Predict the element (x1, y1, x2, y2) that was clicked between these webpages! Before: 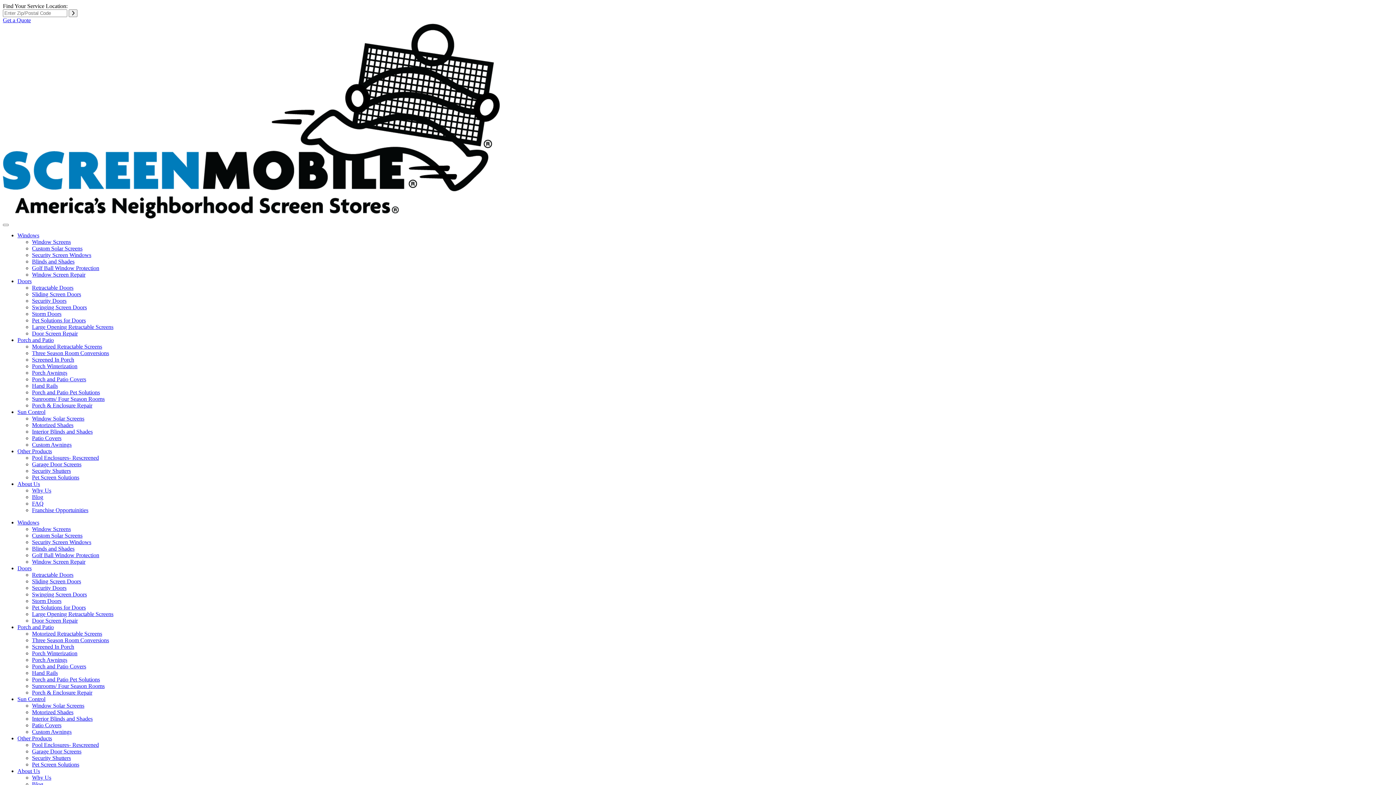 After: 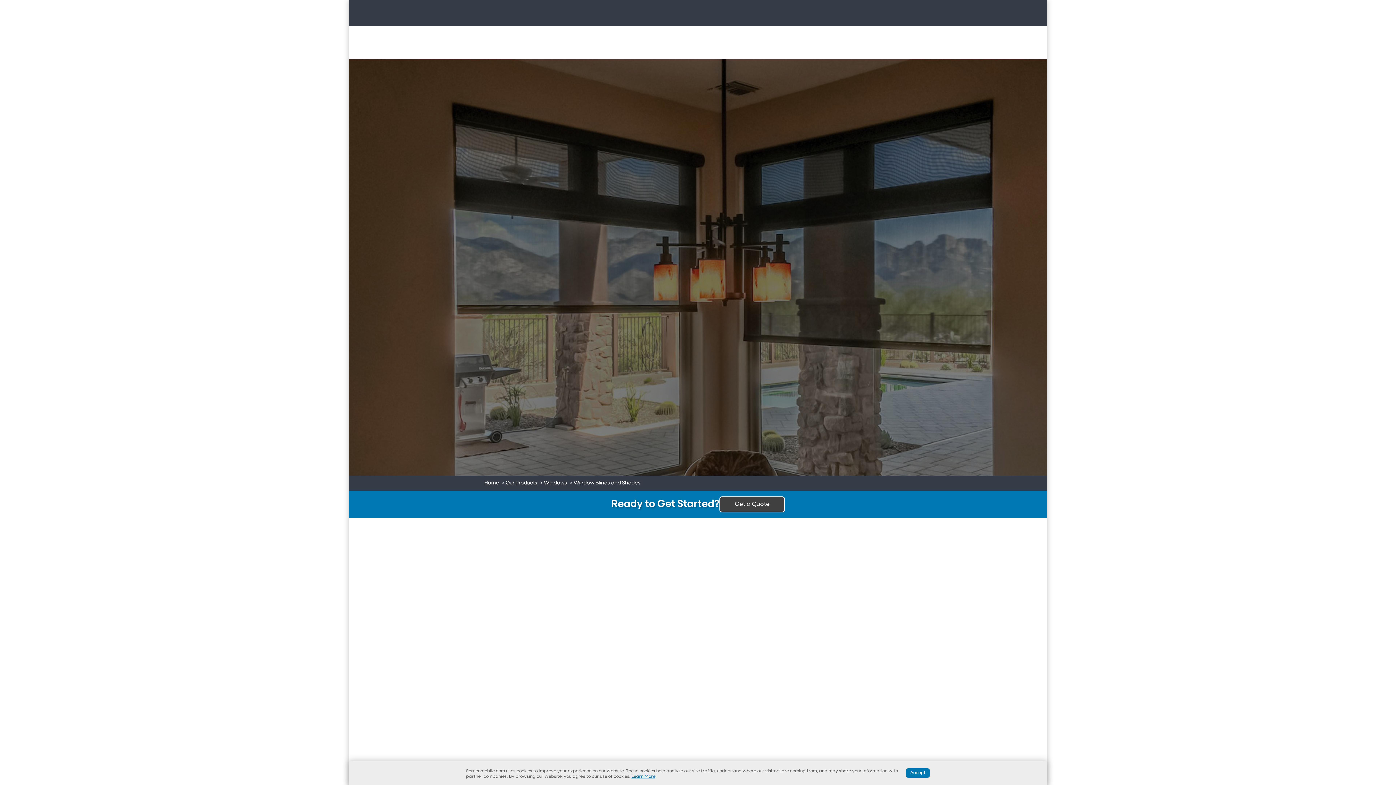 Action: bbox: (32, 545, 74, 552) label: Blinds and Shades